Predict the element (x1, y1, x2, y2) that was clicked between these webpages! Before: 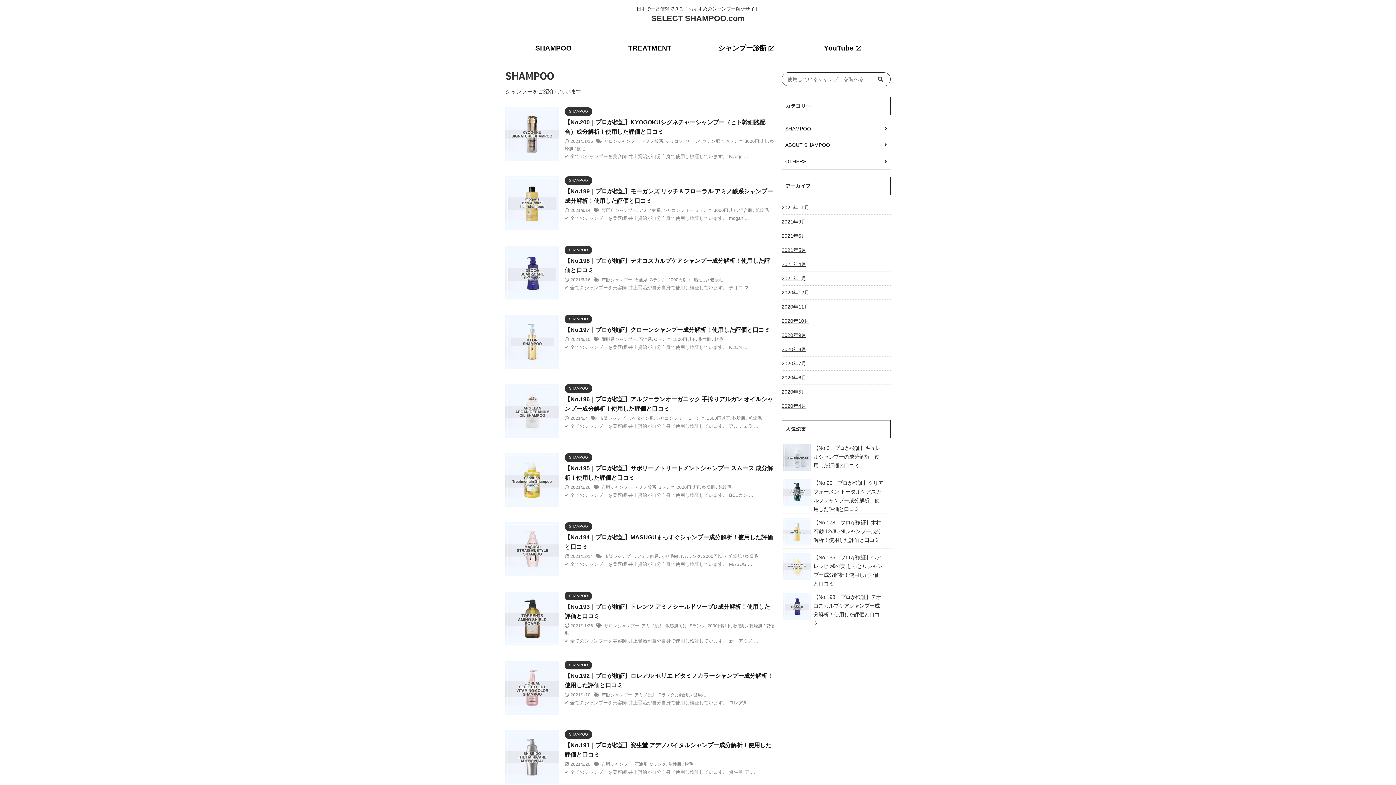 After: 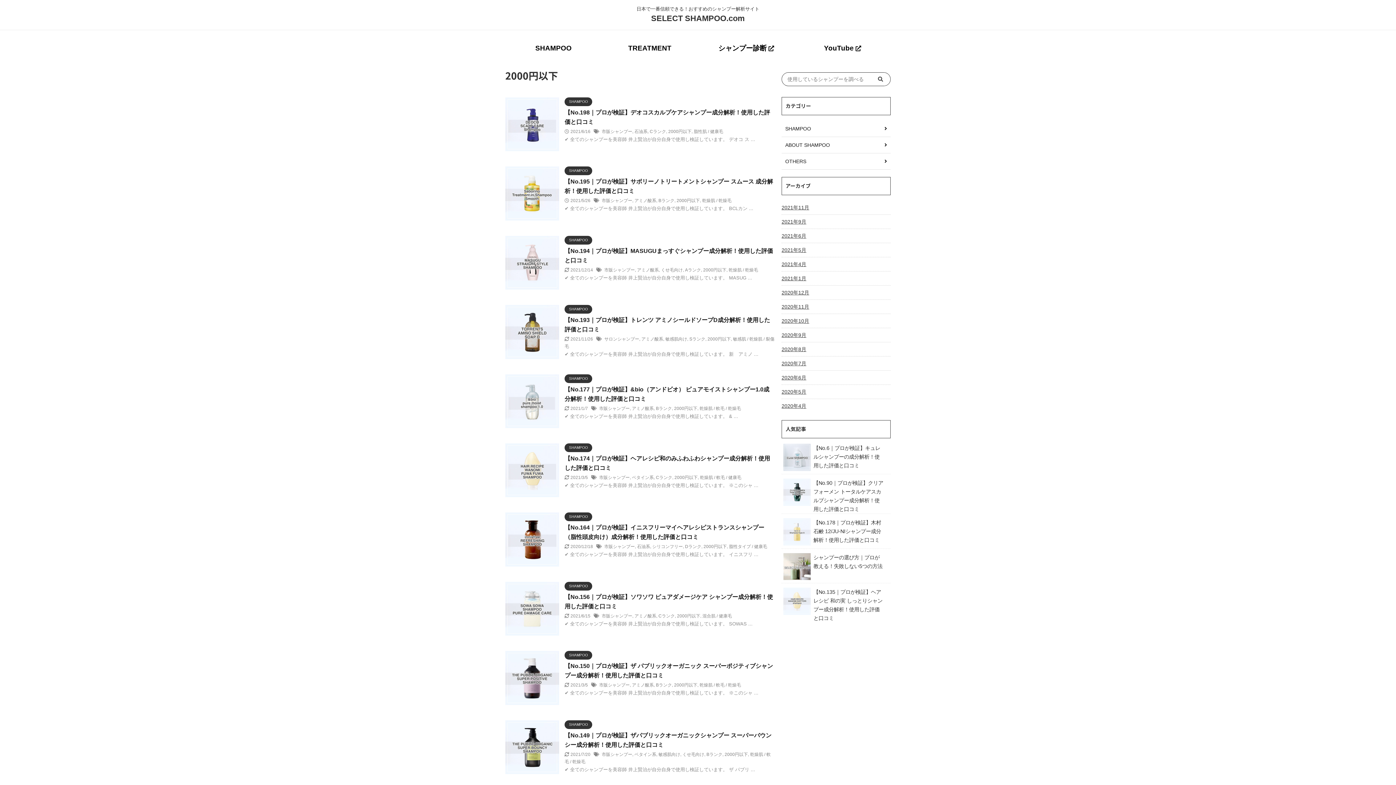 Action: label: 2000円以下 bbox: (707, 623, 731, 628)